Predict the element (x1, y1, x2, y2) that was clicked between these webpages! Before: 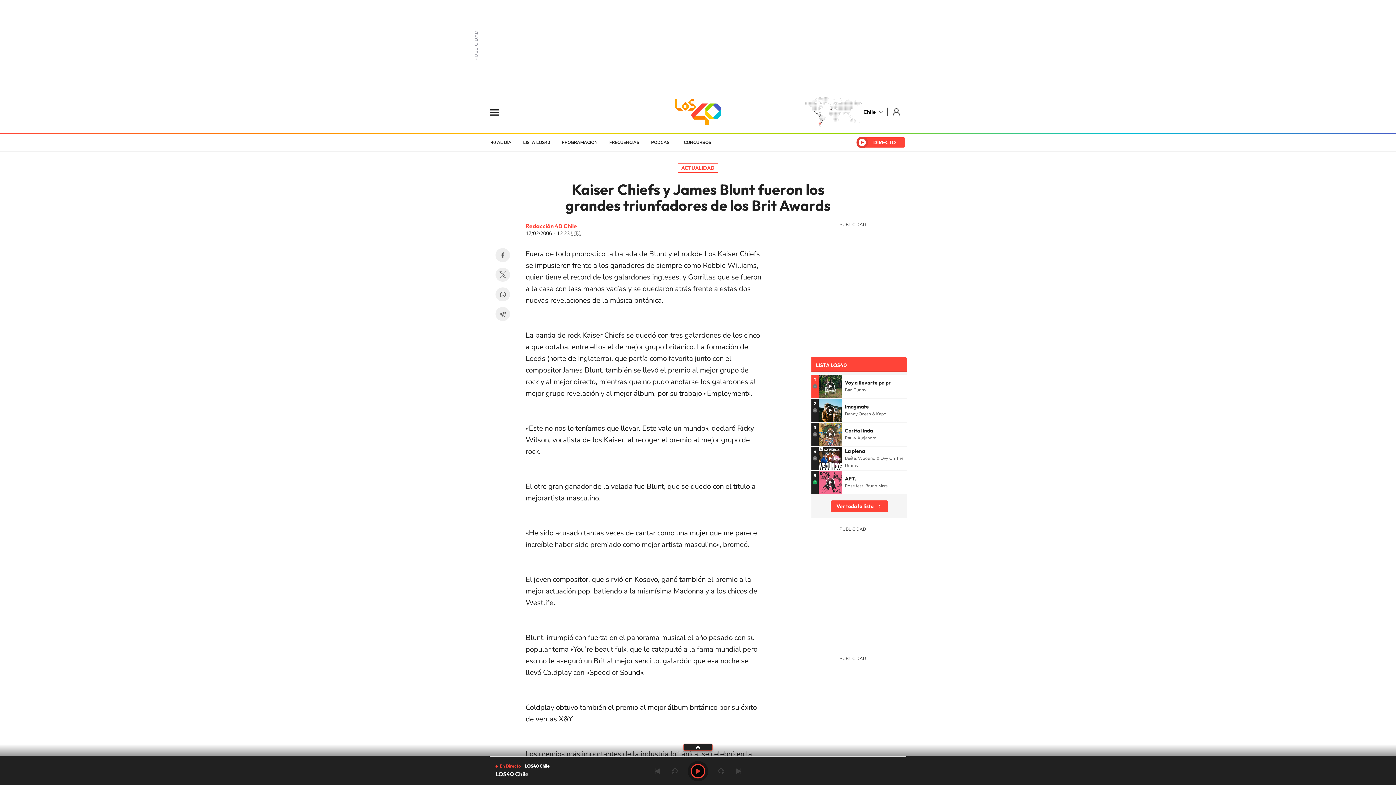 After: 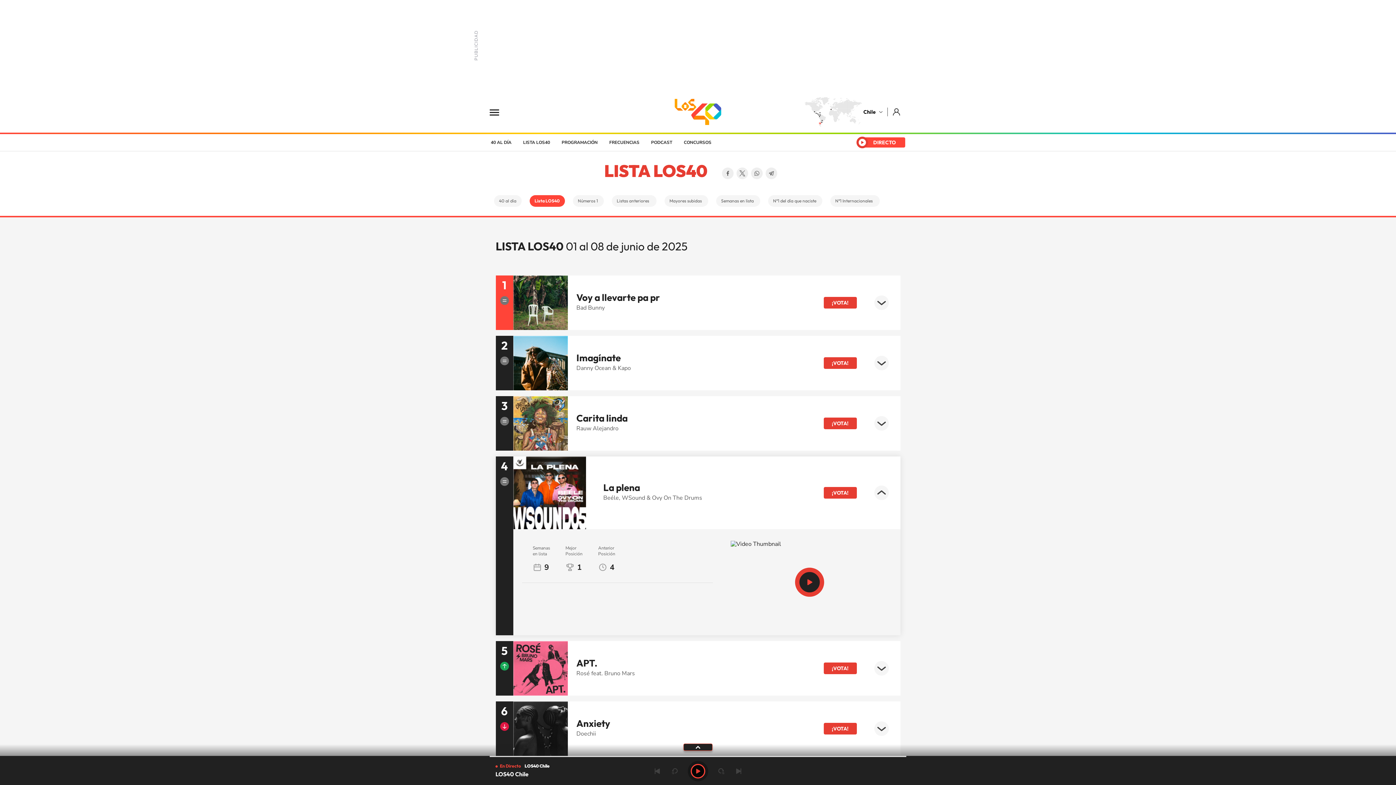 Action: bbox: (818, 446, 842, 470)